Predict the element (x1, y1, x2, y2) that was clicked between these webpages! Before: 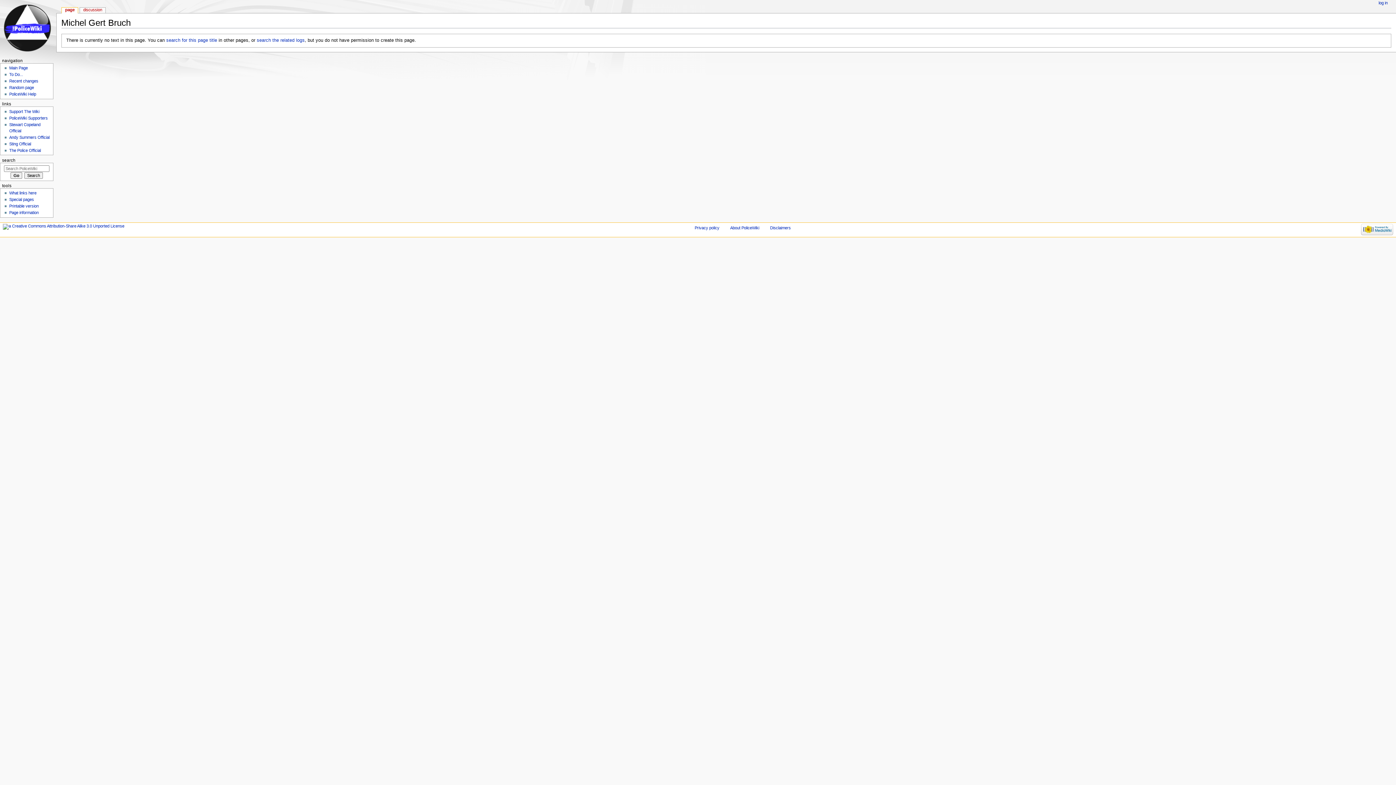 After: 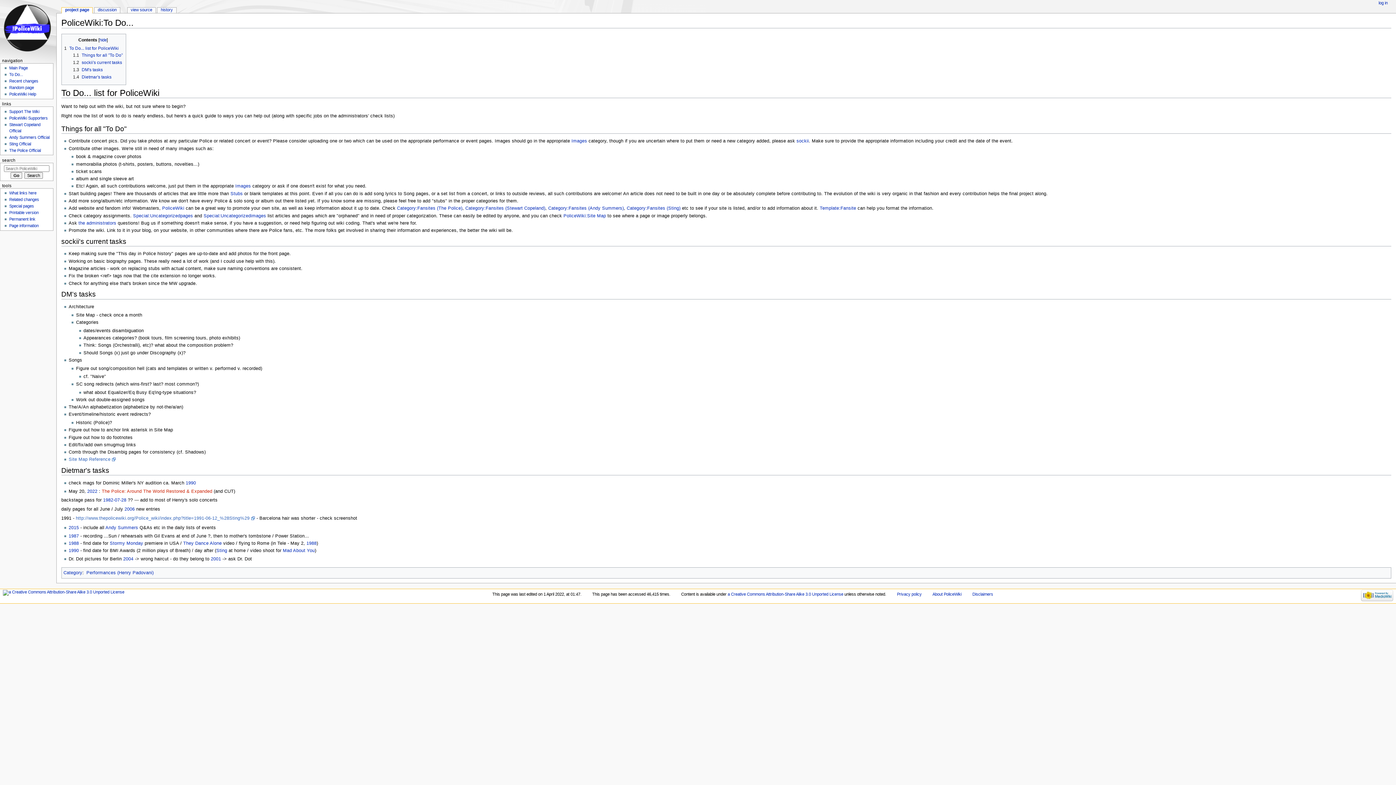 Action: label: To Do... bbox: (9, 72, 23, 76)